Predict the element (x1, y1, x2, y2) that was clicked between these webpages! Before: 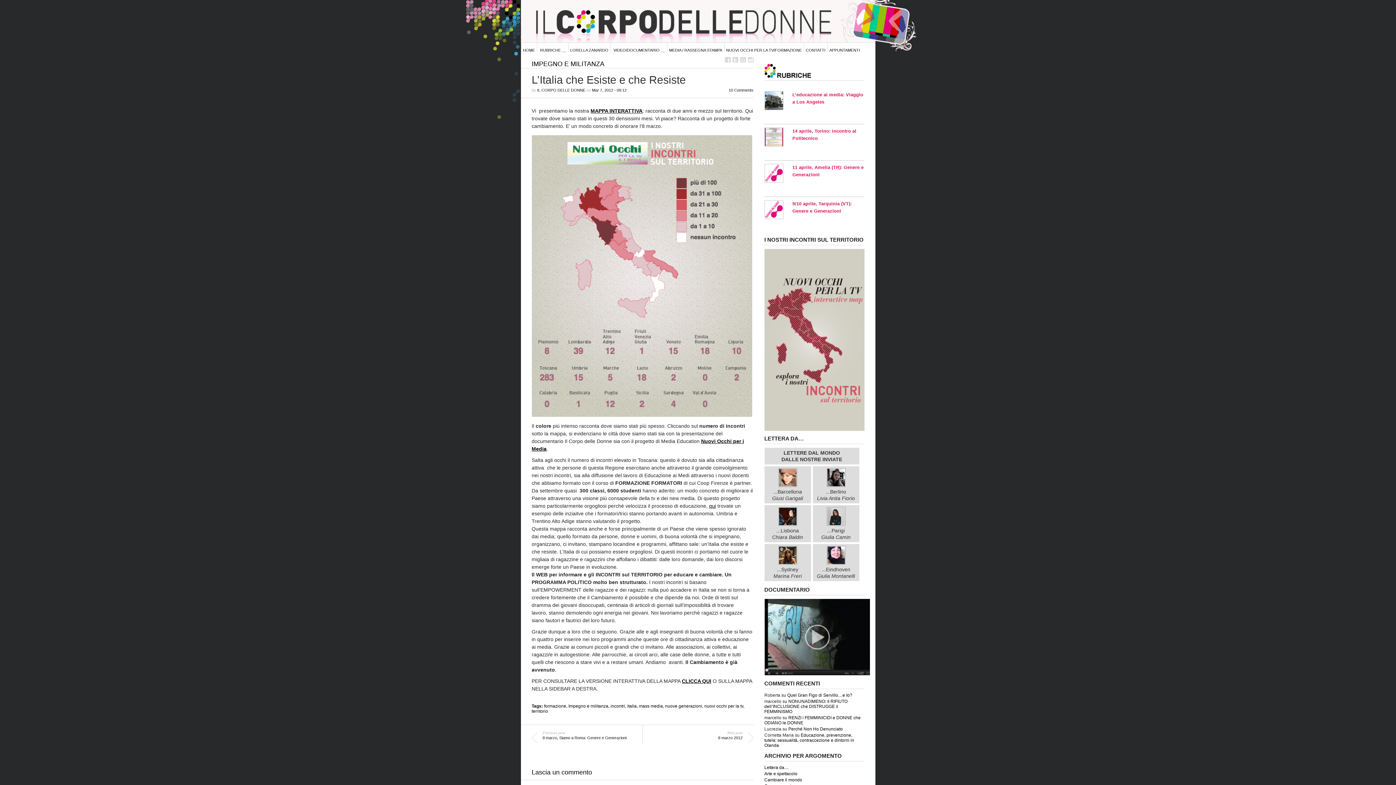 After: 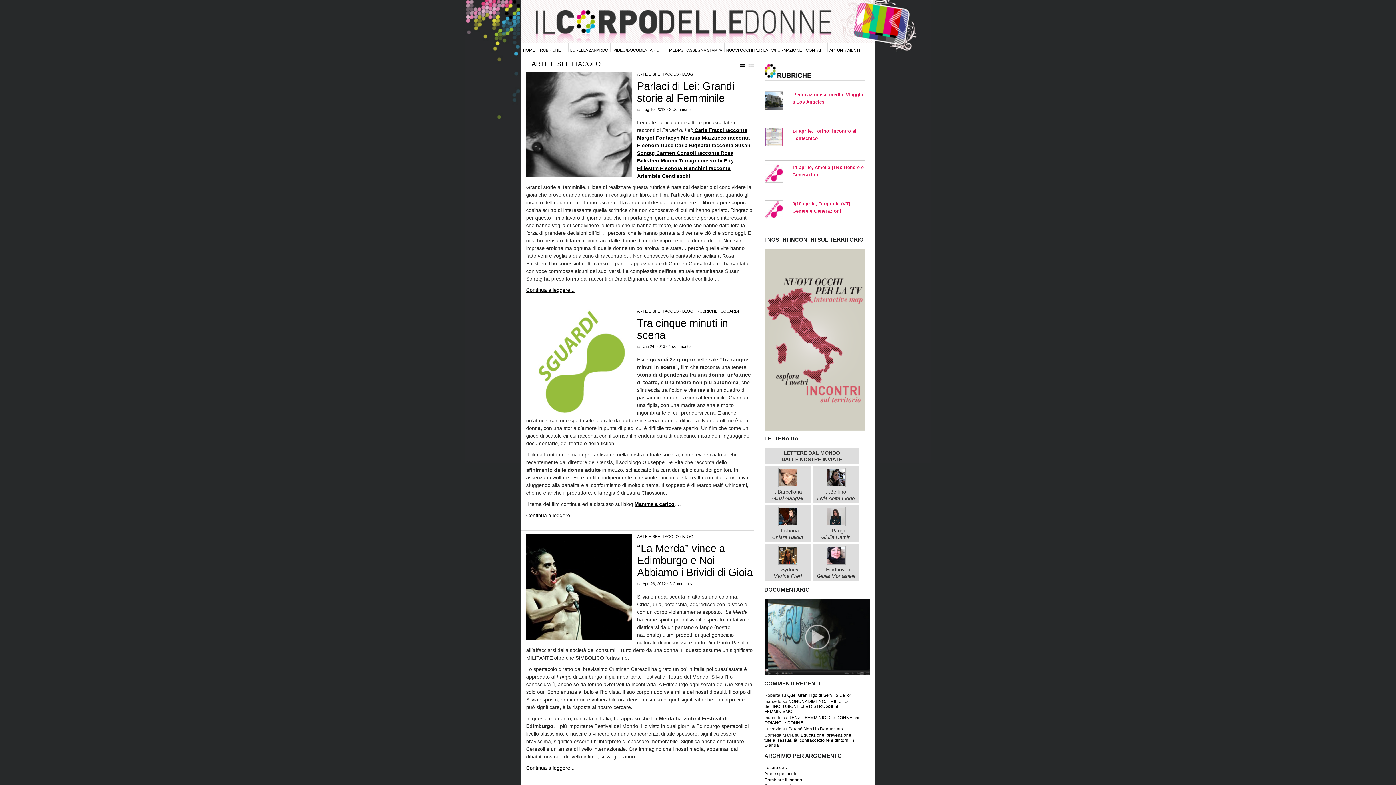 Action: label: Arte e spettacolo bbox: (764, 771, 797, 776)